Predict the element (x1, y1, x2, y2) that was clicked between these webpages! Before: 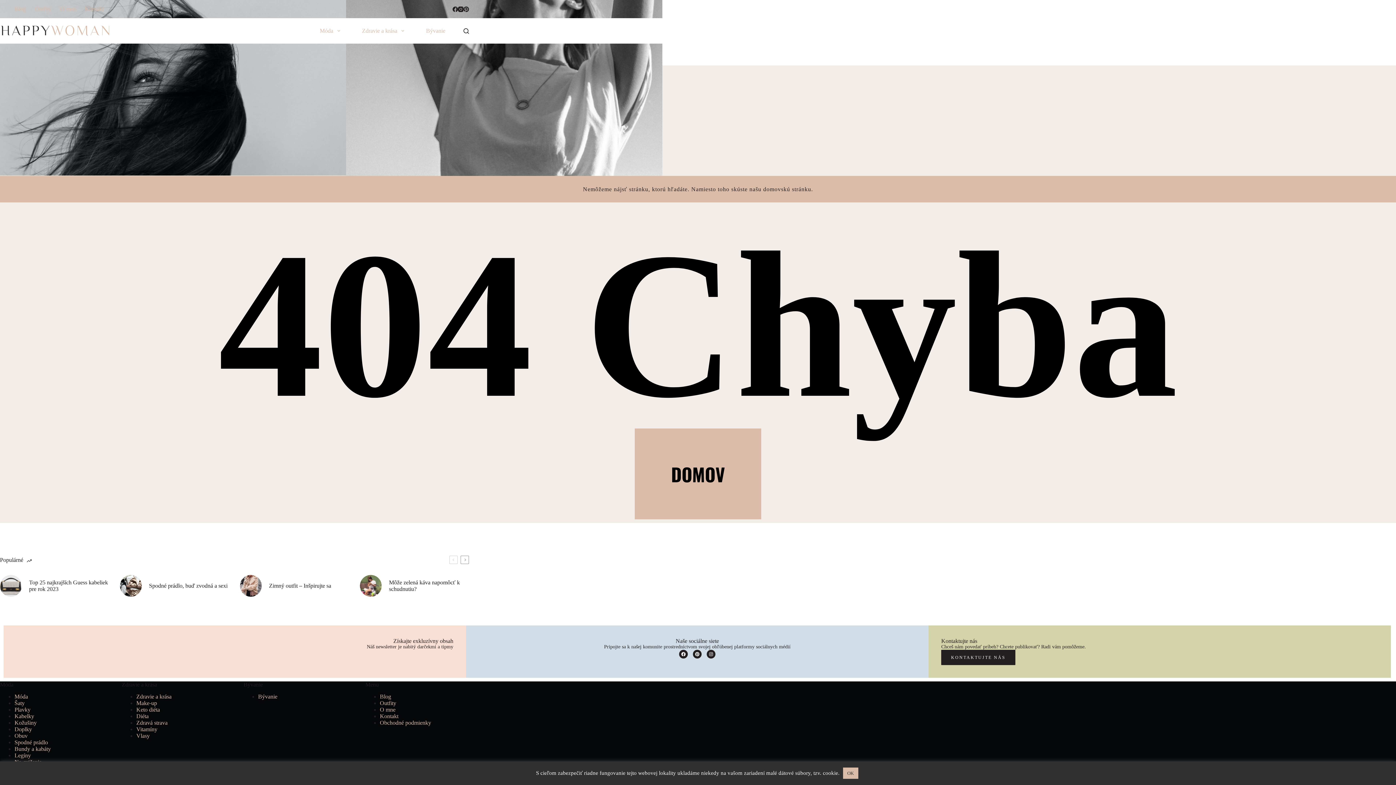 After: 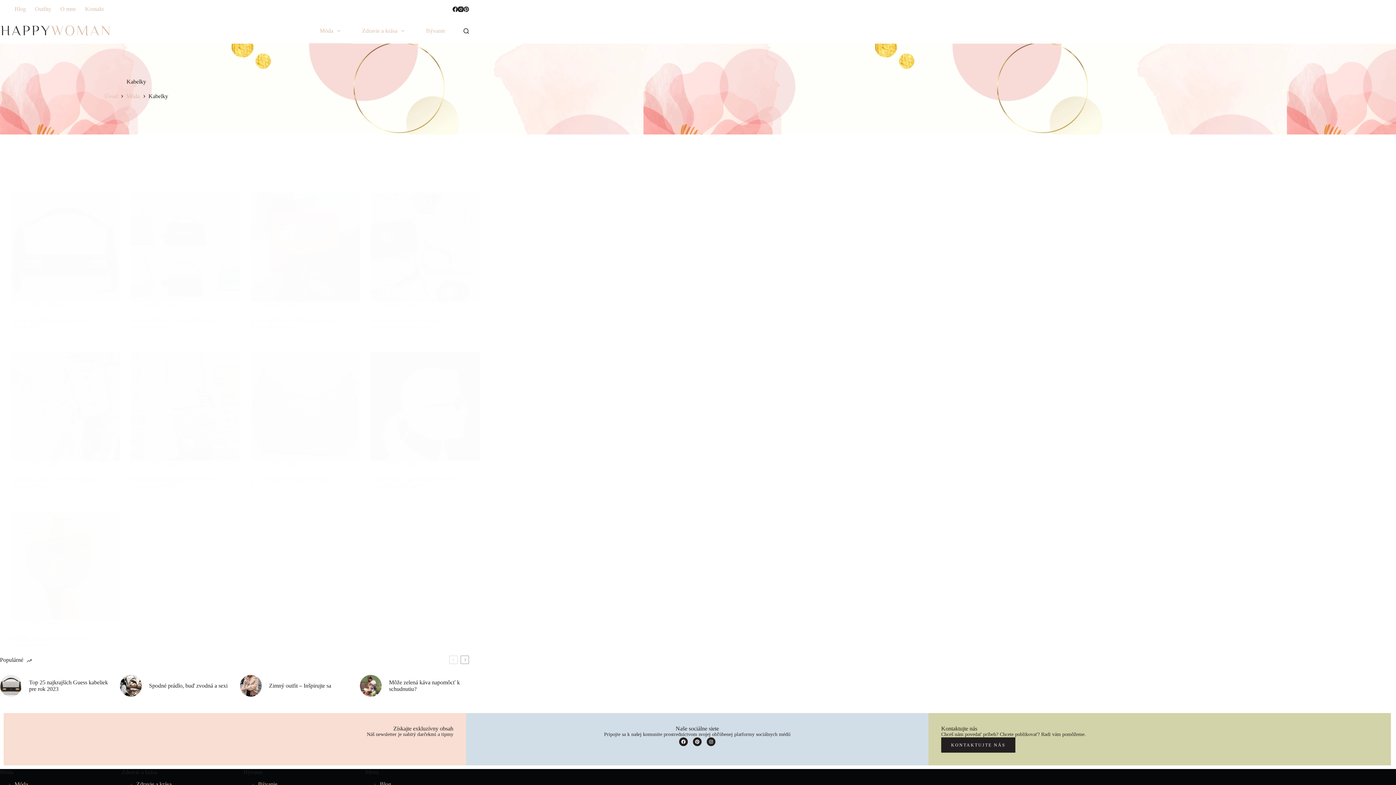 Action: label: Kabelky bbox: (14, 713, 34, 719)